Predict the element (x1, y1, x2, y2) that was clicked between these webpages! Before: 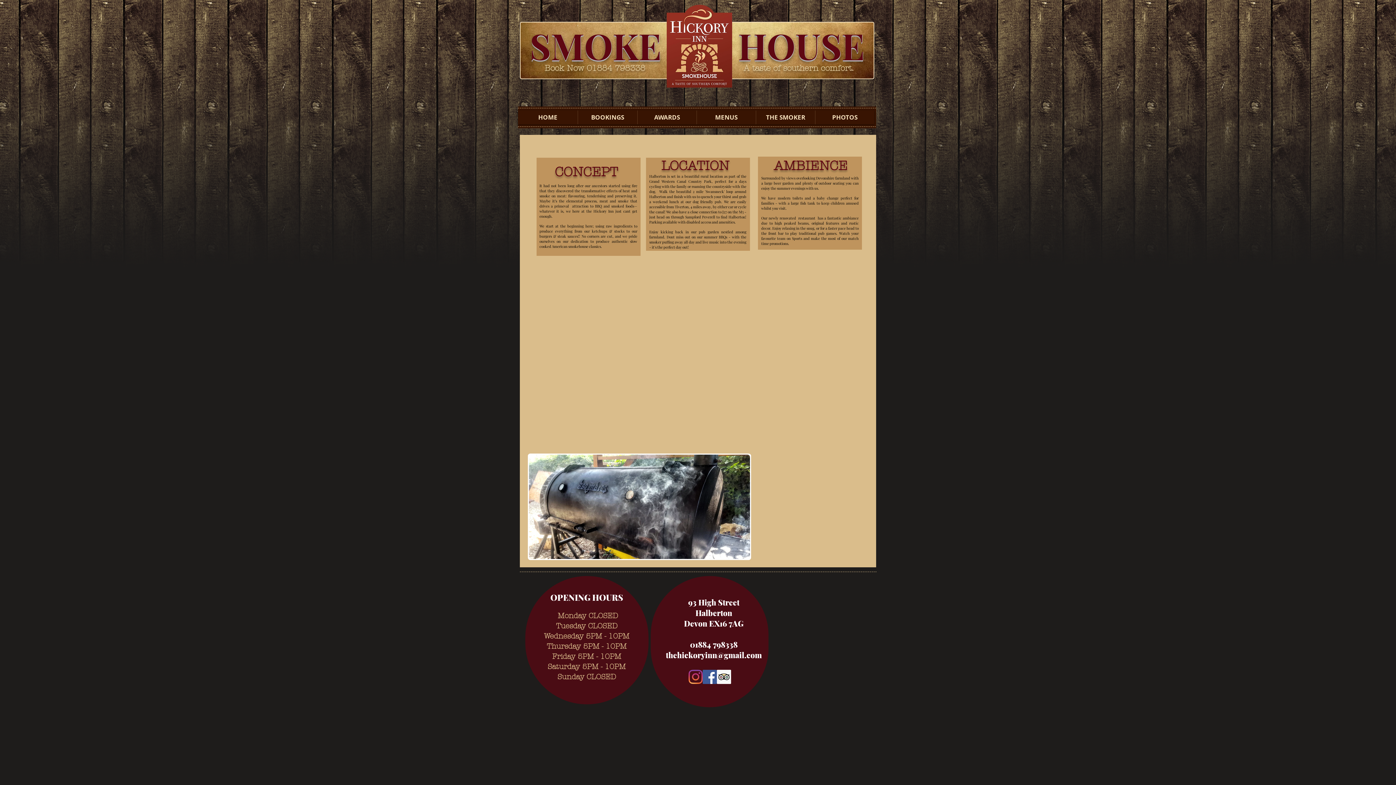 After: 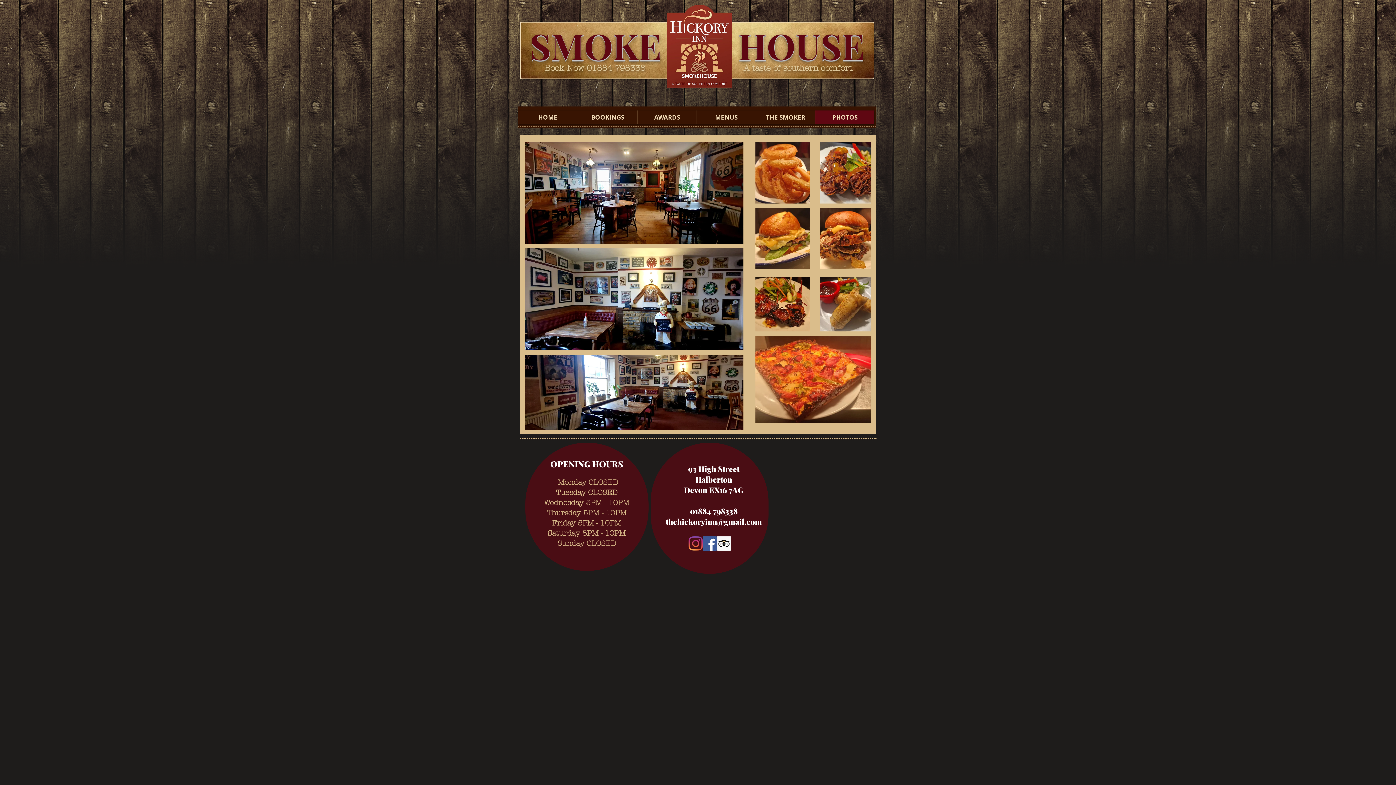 Action: bbox: (815, 110, 874, 124) label: PHOTOS